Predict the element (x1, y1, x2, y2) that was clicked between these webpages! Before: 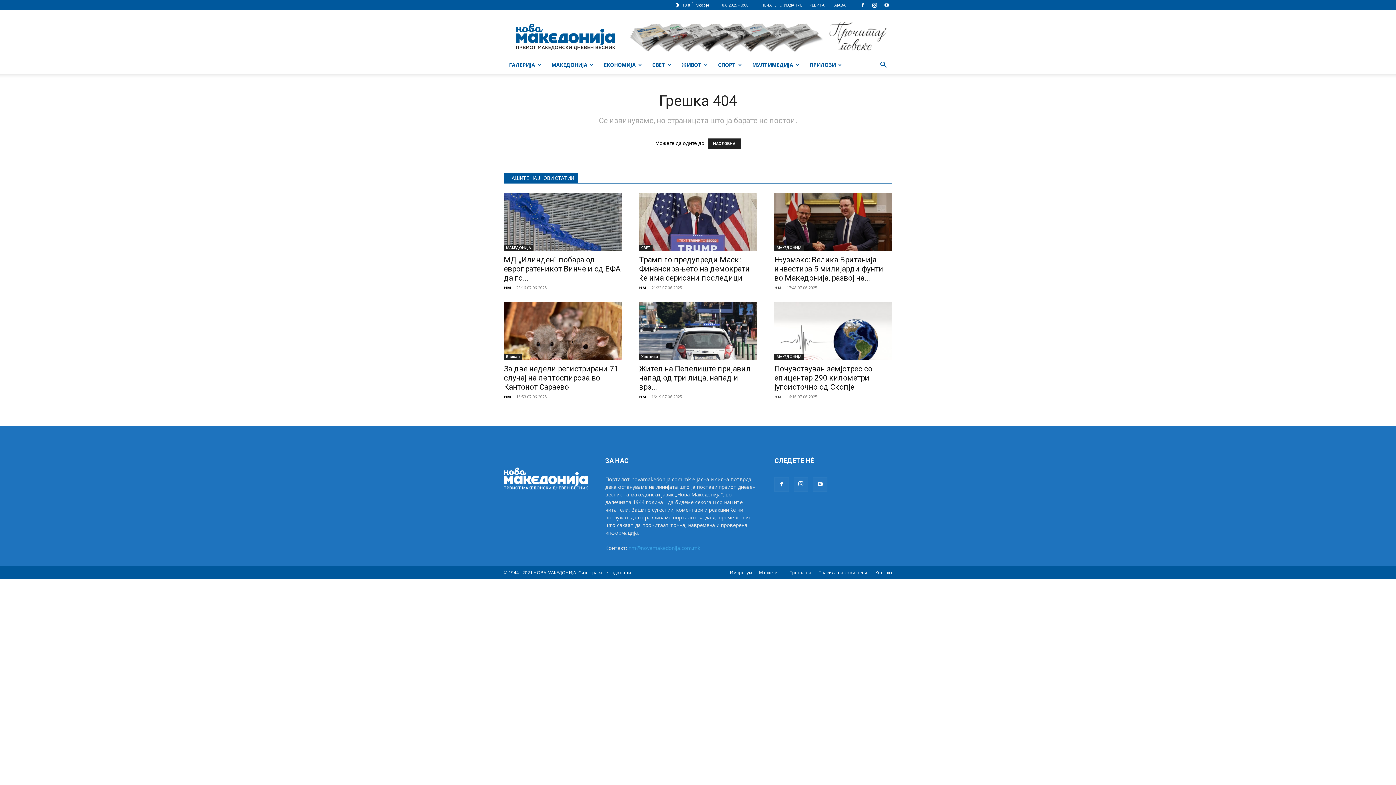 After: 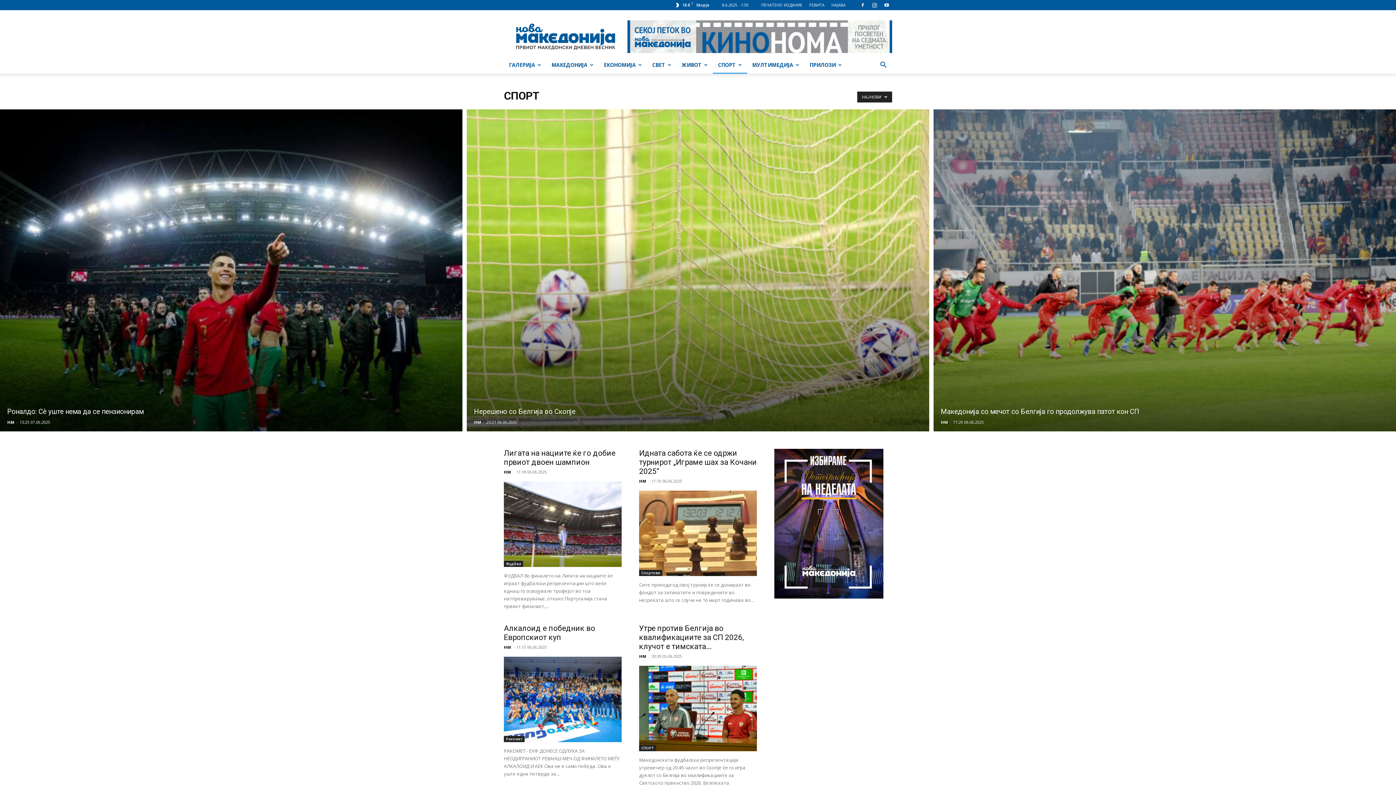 Action: label: СПОРТ bbox: (713, 56, 747, 73)